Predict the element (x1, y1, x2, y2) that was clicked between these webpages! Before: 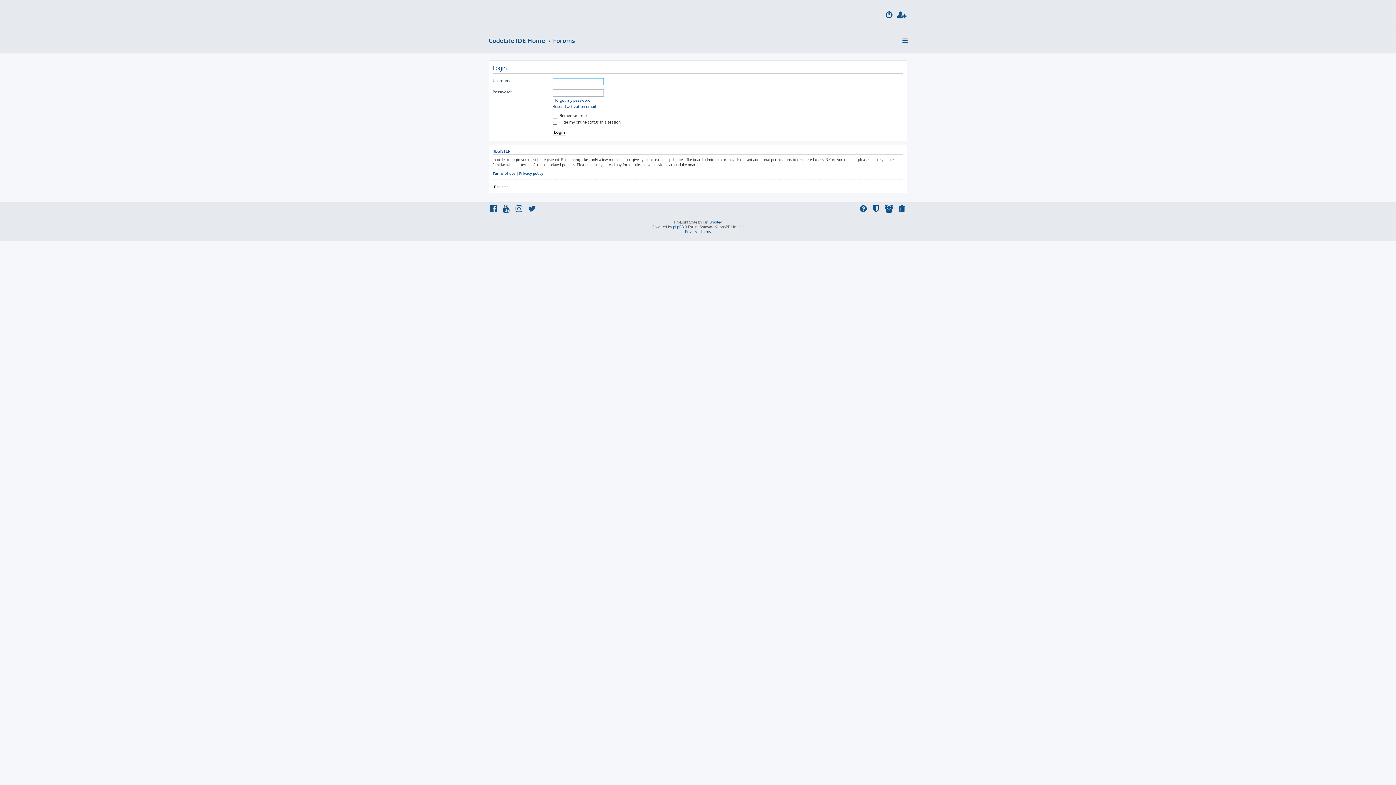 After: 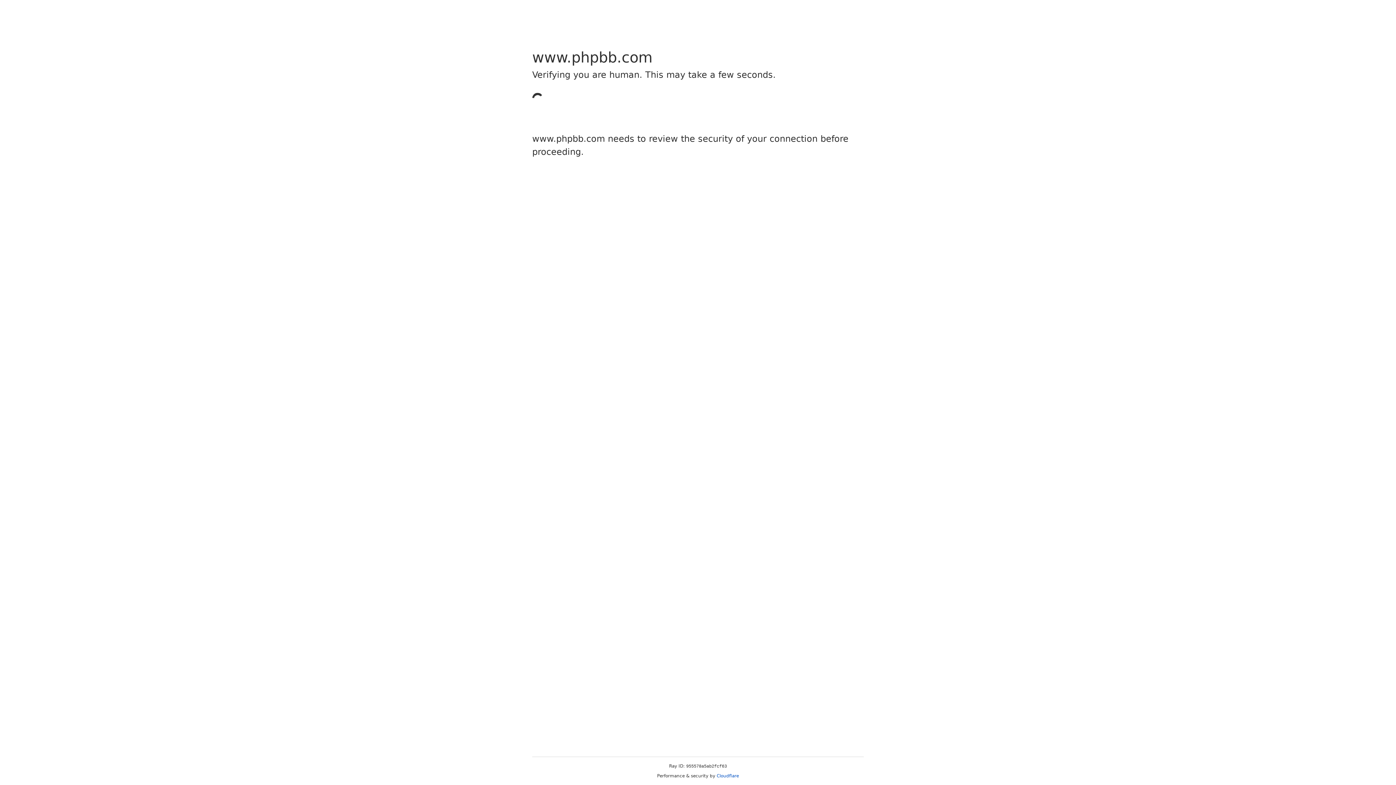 Action: bbox: (673, 224, 683, 229) label: phpBB